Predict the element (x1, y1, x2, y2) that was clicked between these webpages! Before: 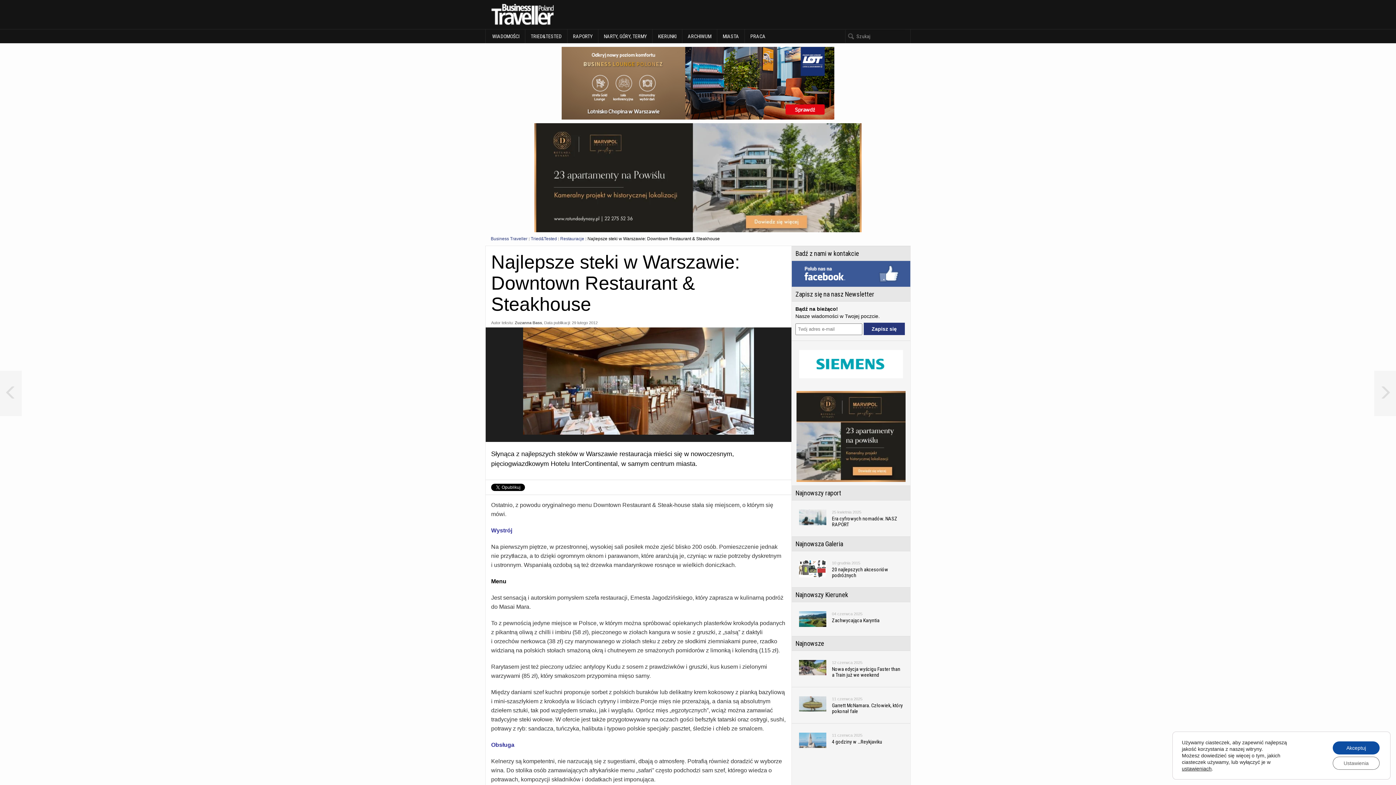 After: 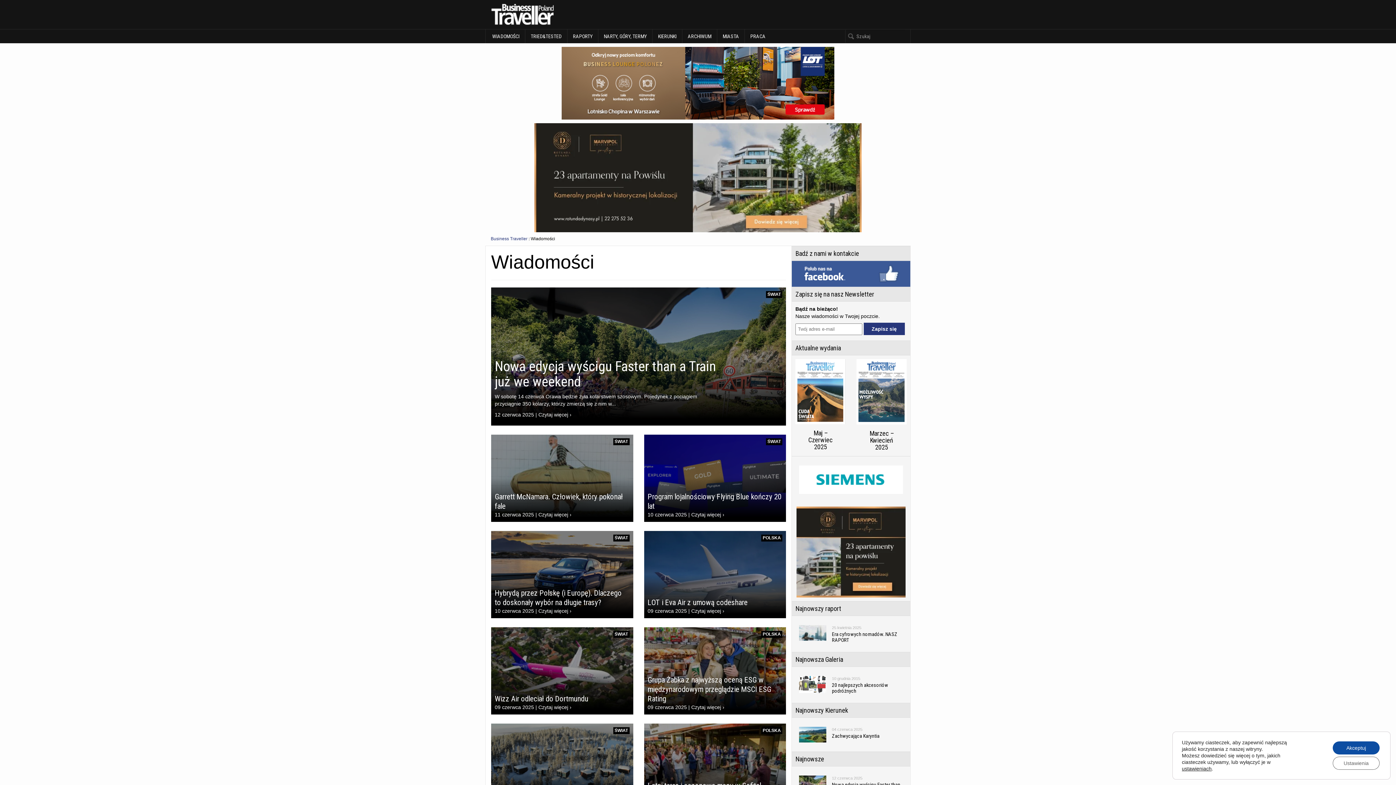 Action: label:  WIADOMOŚCI bbox: (485, 29, 525, 43)